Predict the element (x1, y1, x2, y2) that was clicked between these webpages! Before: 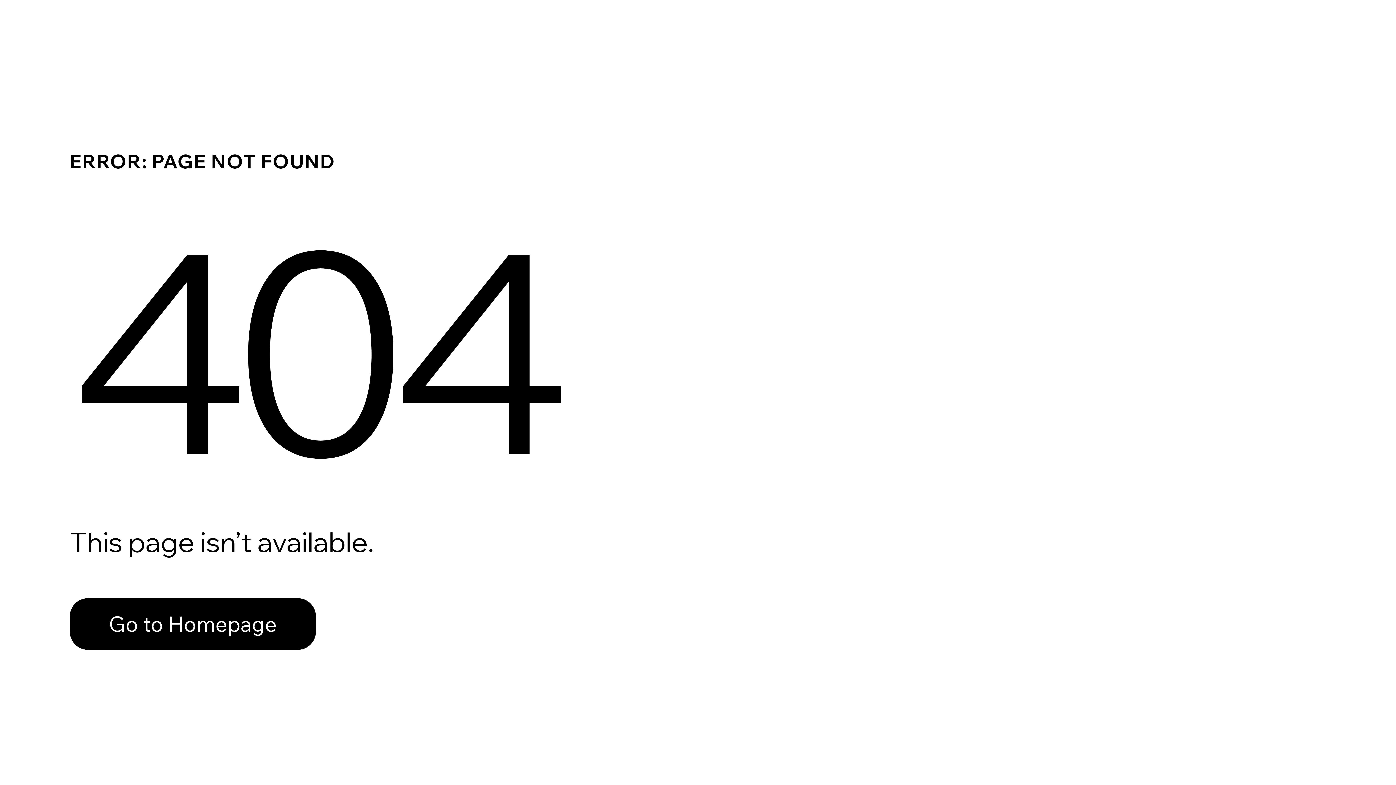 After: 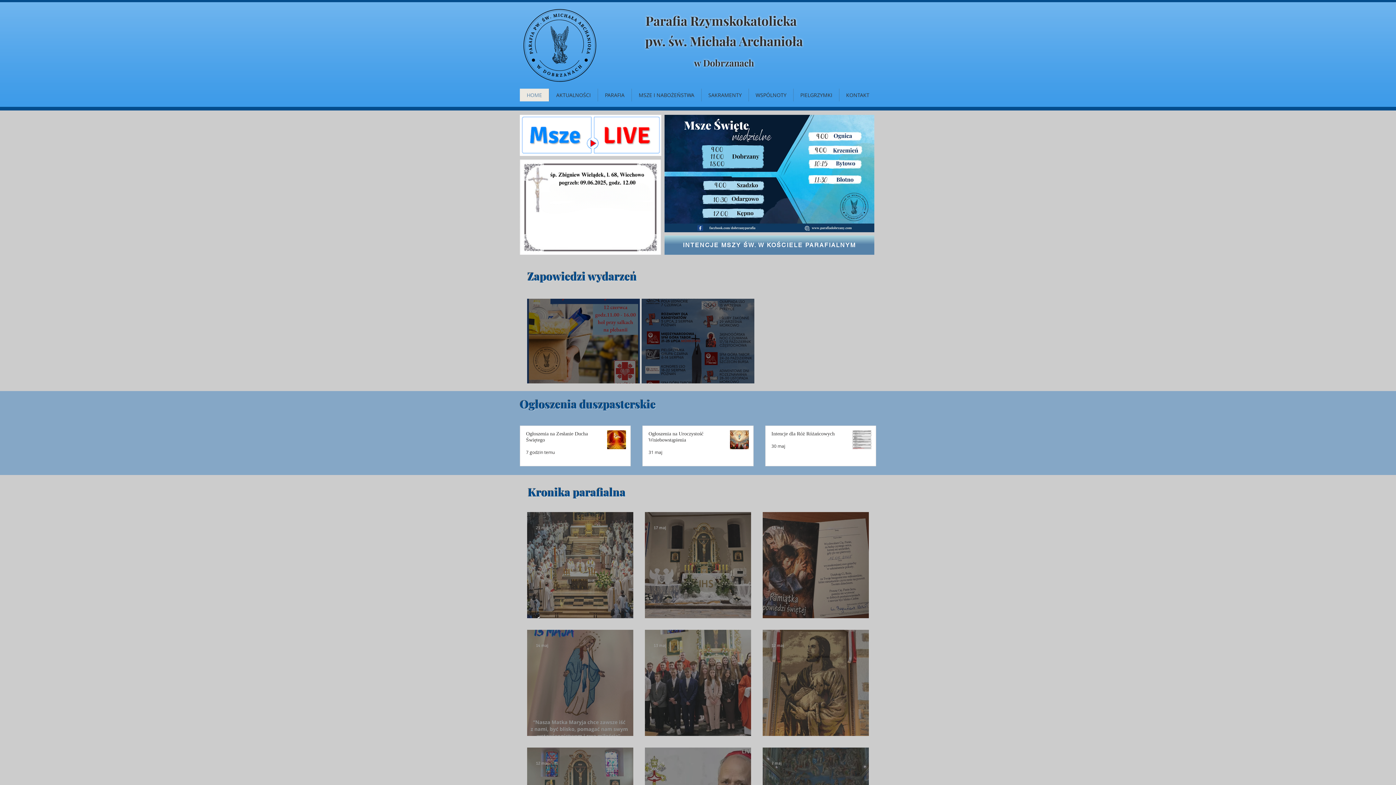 Action: label: Go to Homepage bbox: (69, 582, 768, 659)